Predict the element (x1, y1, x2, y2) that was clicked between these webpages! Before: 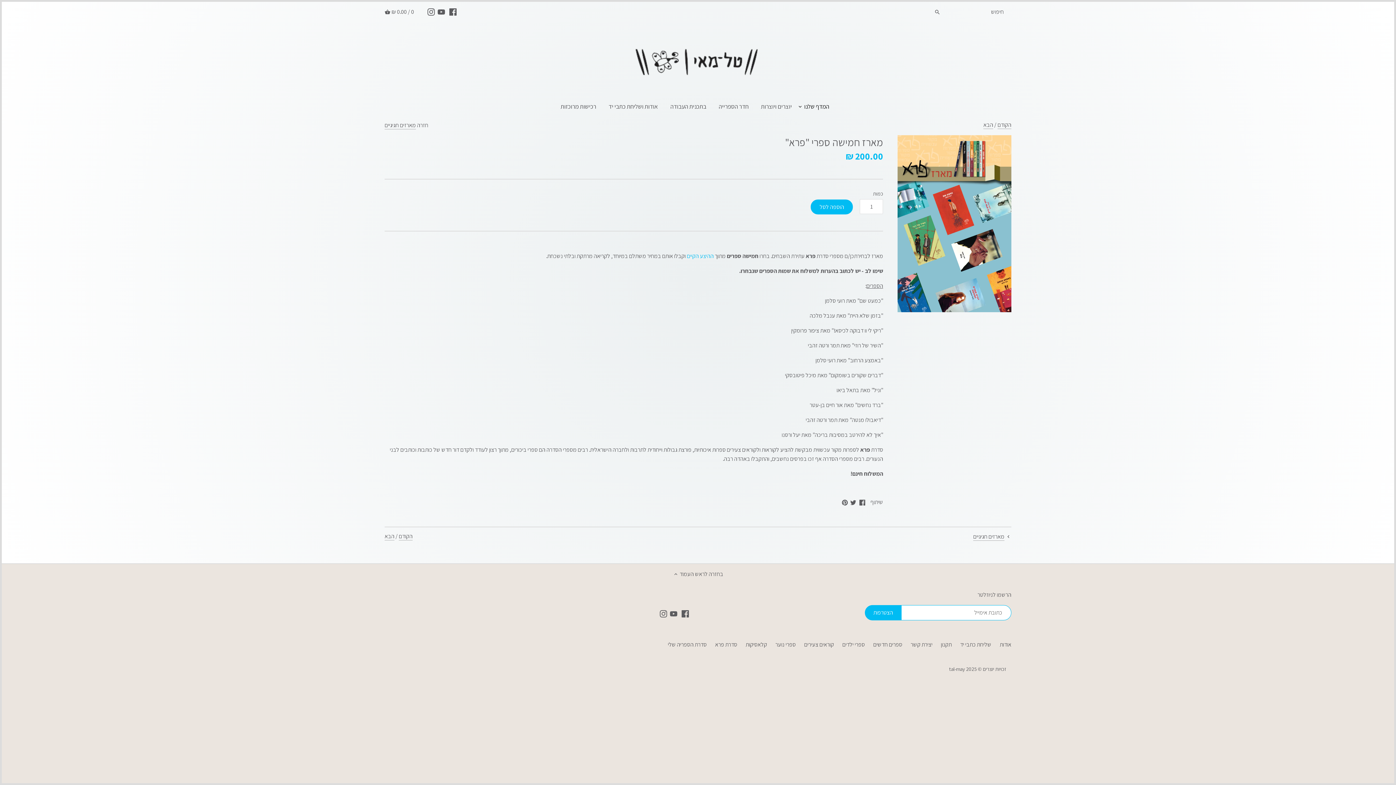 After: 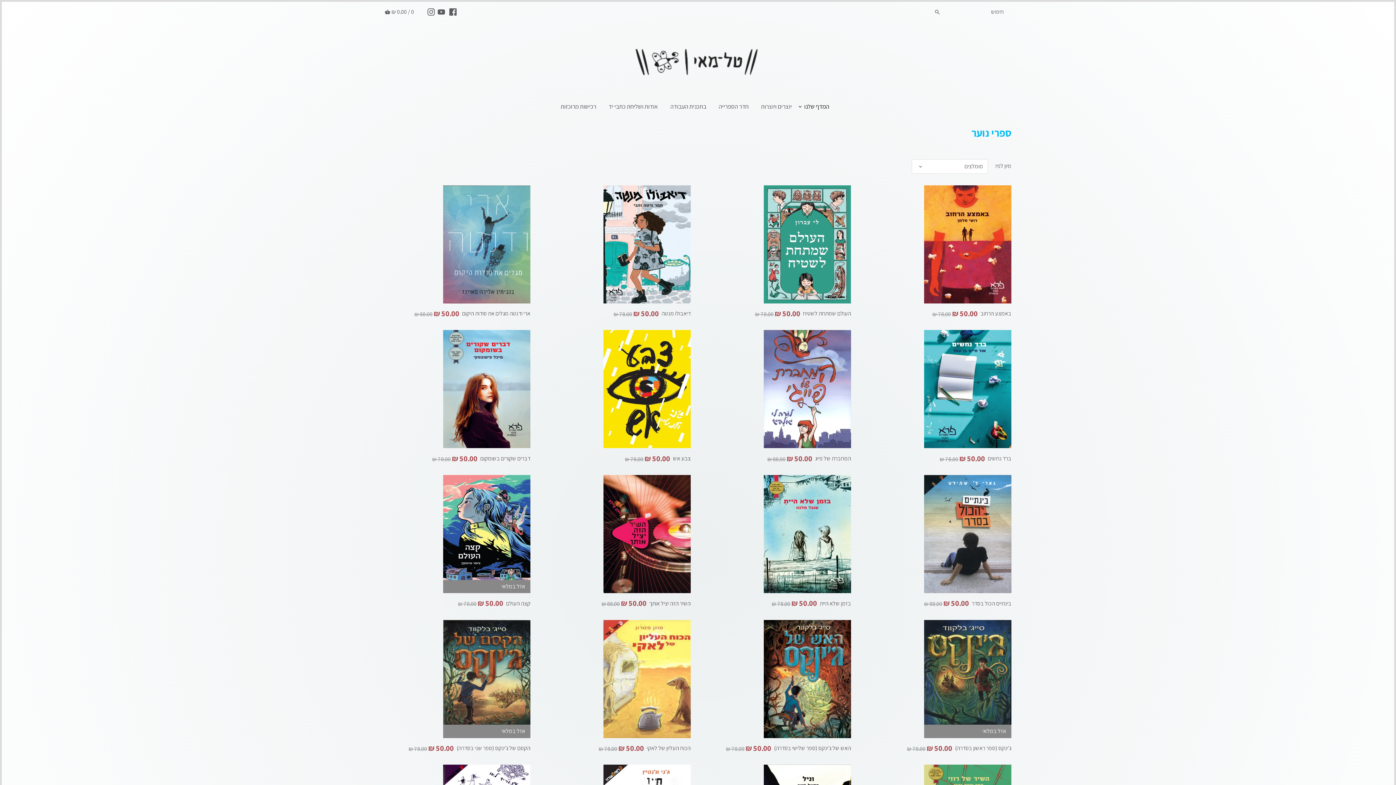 Action: bbox: (775, 640, 796, 648) label: ספרי נוער